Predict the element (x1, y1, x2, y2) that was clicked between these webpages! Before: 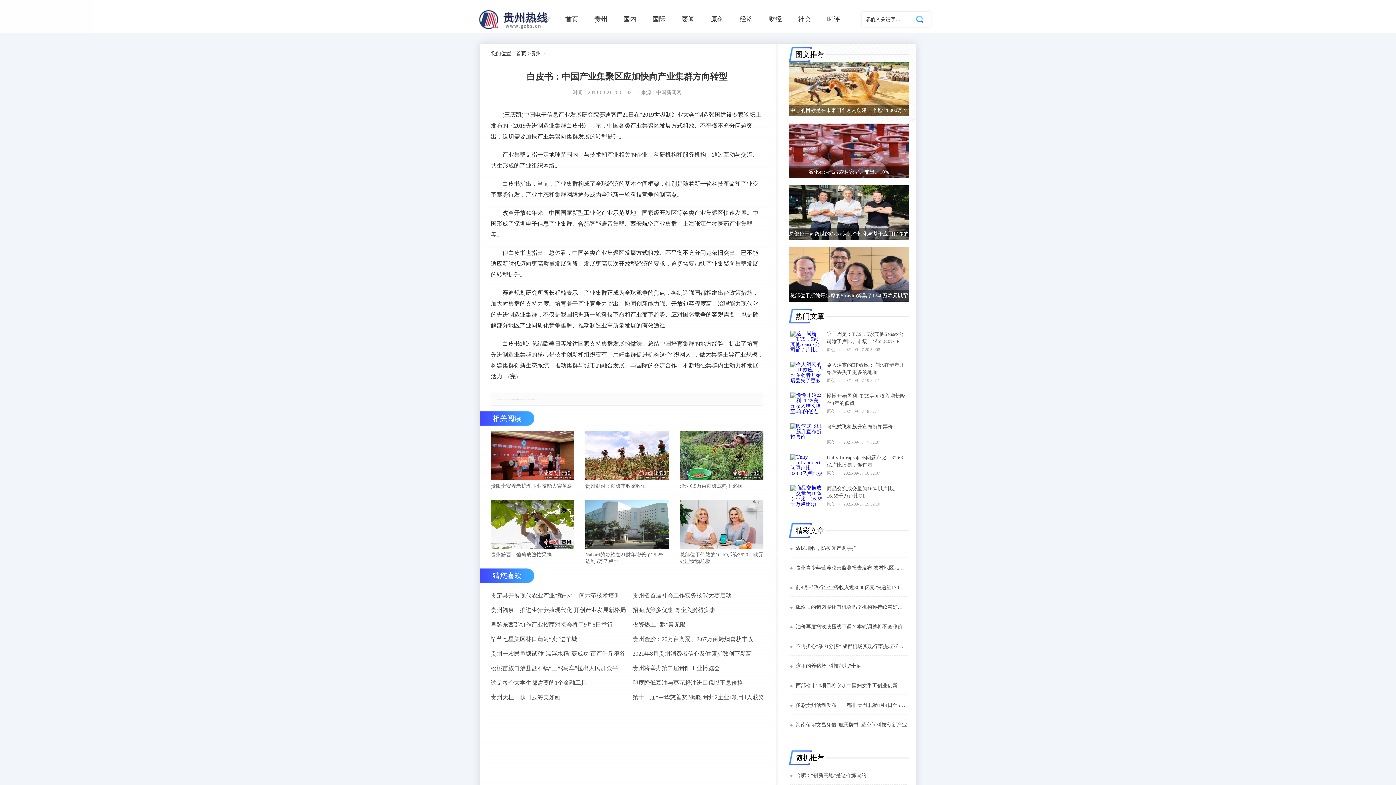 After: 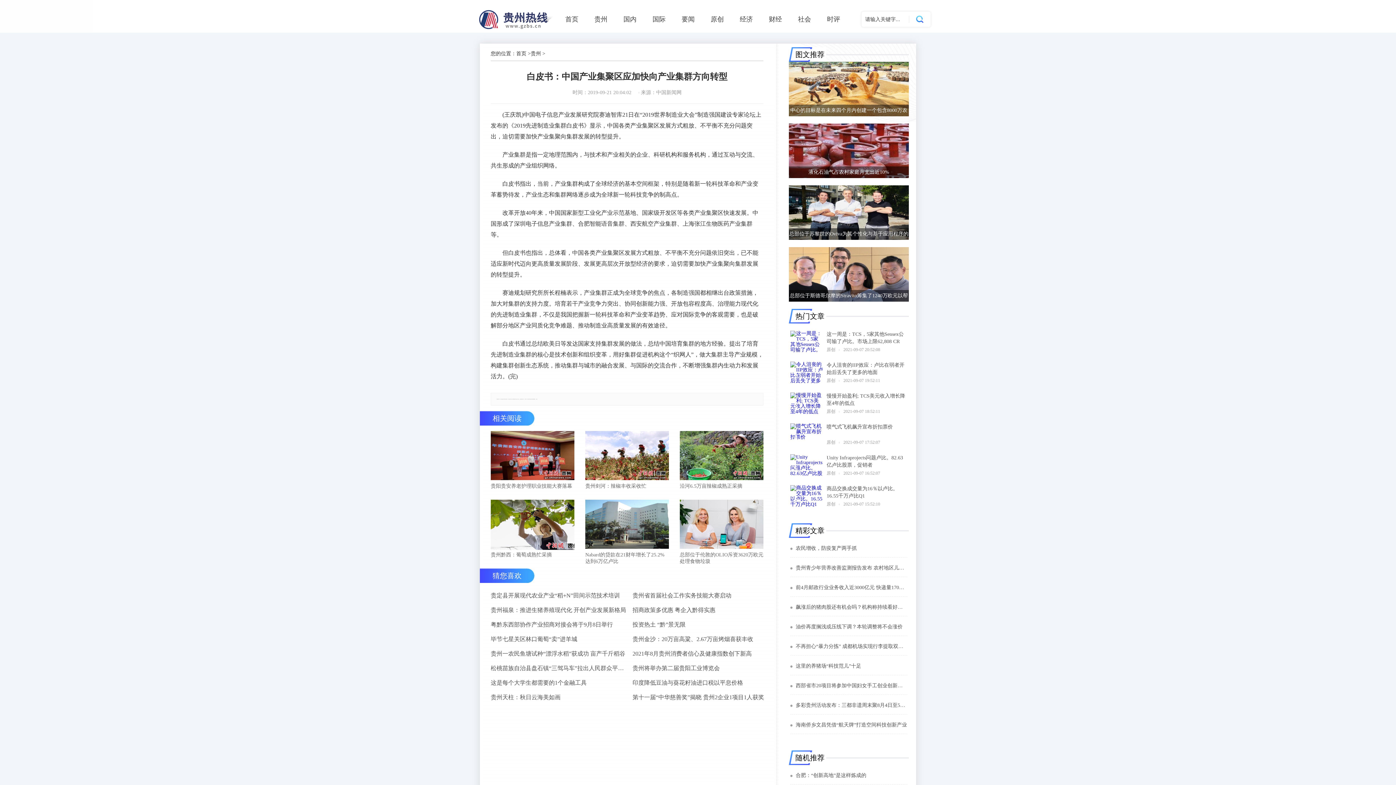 Action: bbox: (490, 500, 574, 550)